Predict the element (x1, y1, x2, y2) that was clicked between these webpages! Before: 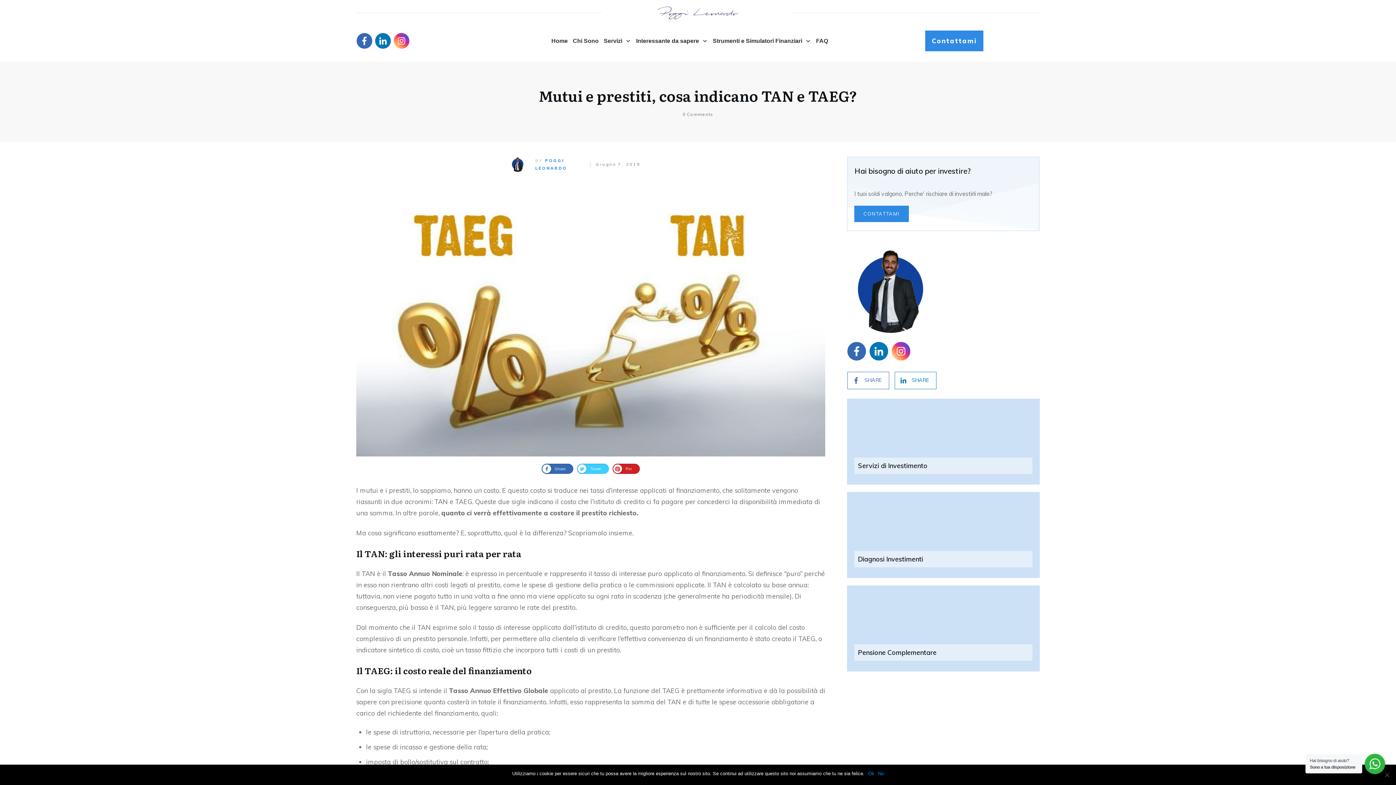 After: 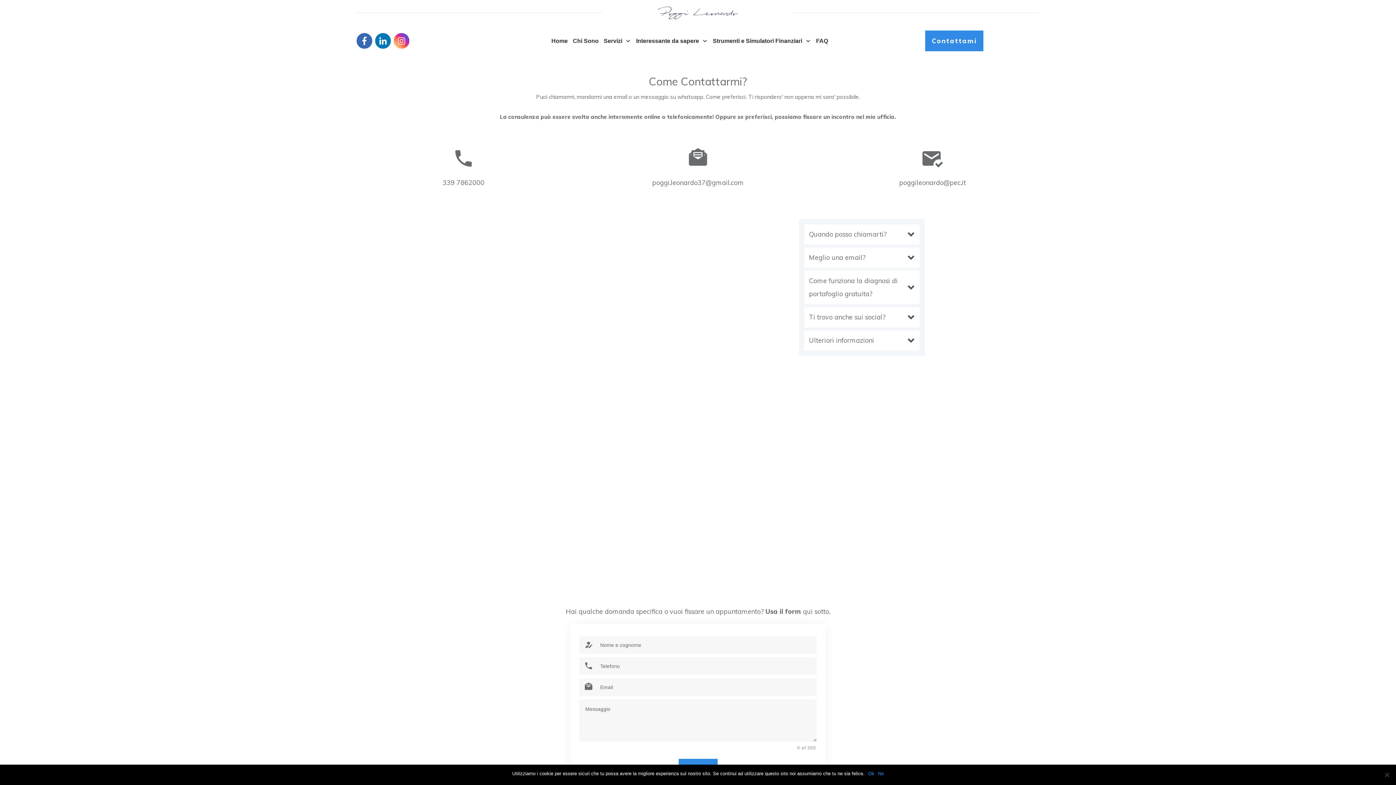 Action: bbox: (854, 205, 909, 222) label: CONTATTAMI